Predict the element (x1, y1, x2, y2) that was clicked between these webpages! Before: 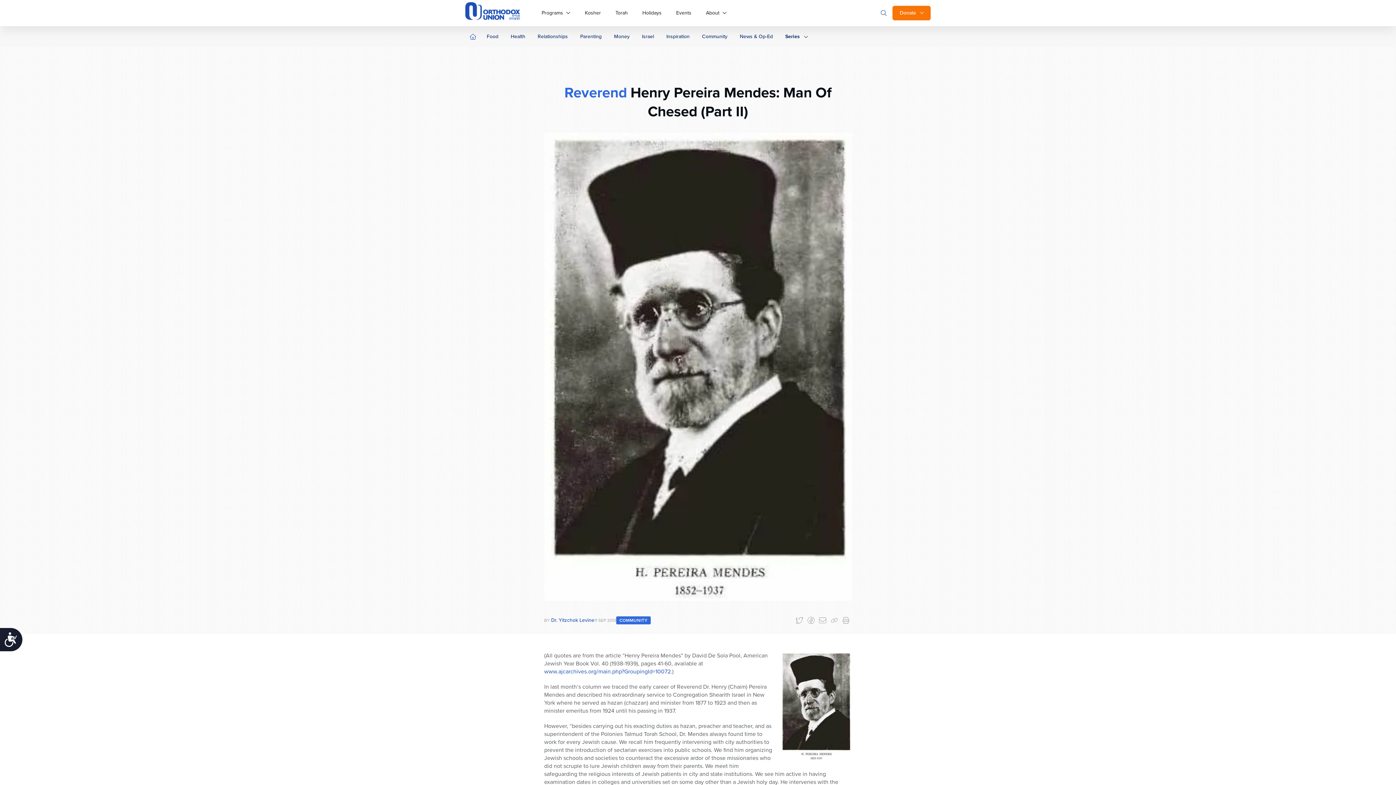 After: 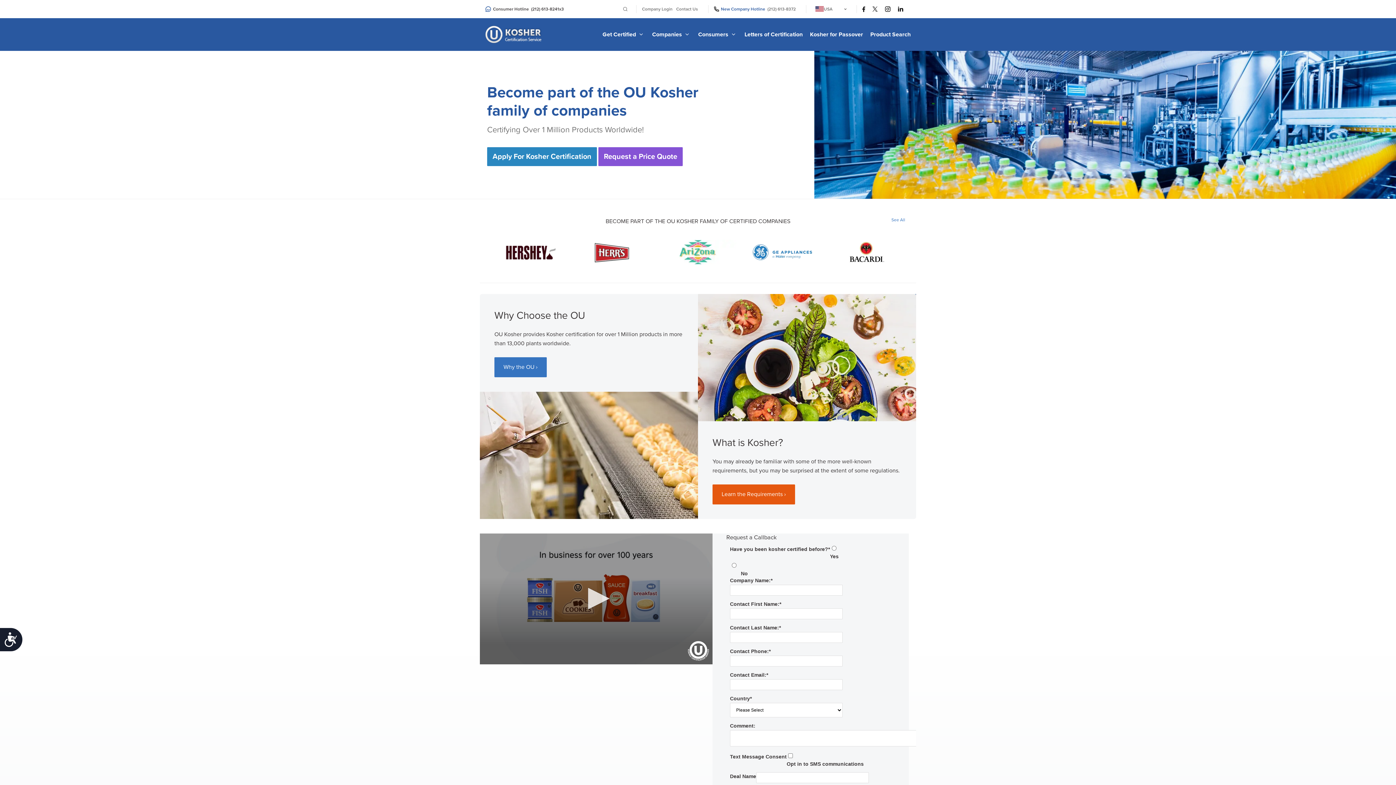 Action: bbox: (577, 5, 608, 20) label: Kosher